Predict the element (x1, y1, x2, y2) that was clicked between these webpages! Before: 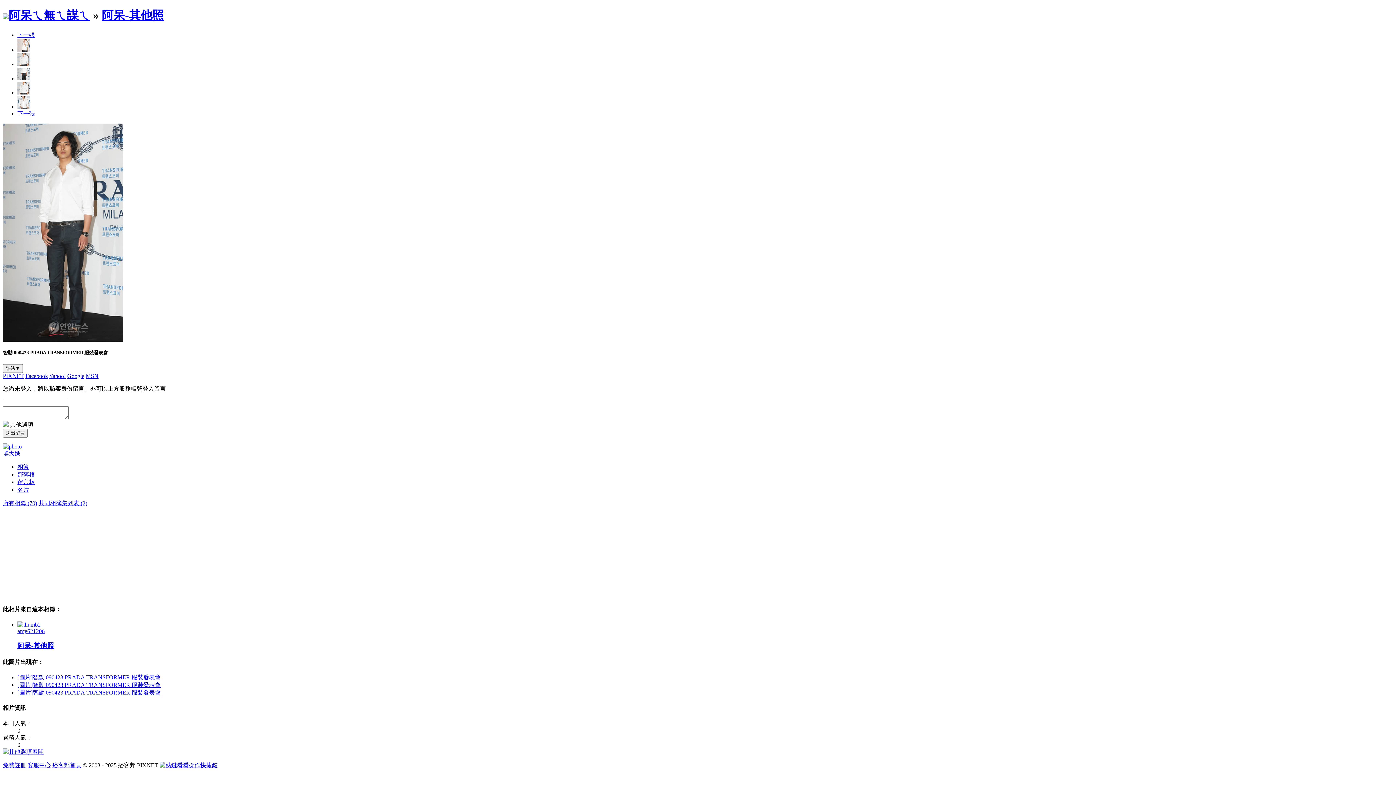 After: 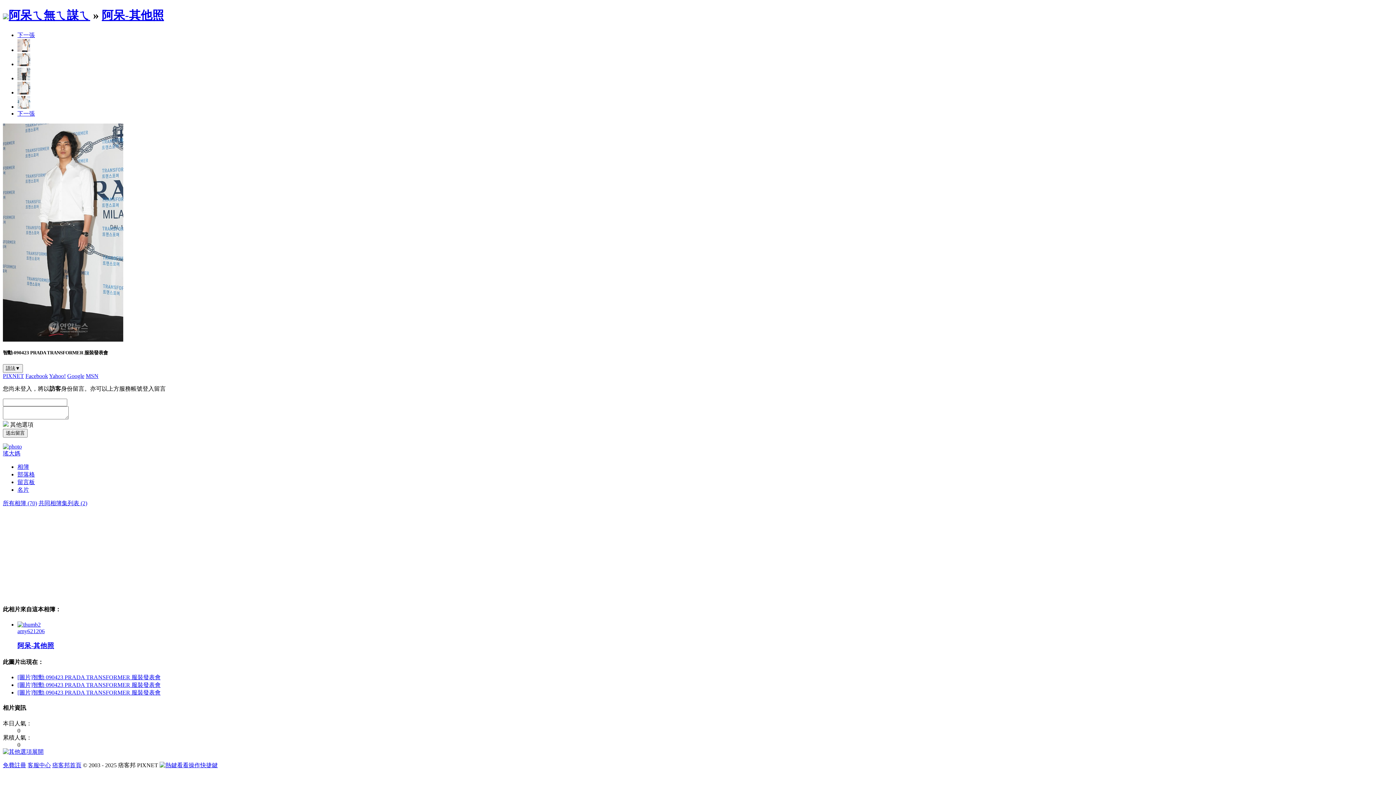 Action: label: 下一張 bbox: (17, 110, 34, 116)